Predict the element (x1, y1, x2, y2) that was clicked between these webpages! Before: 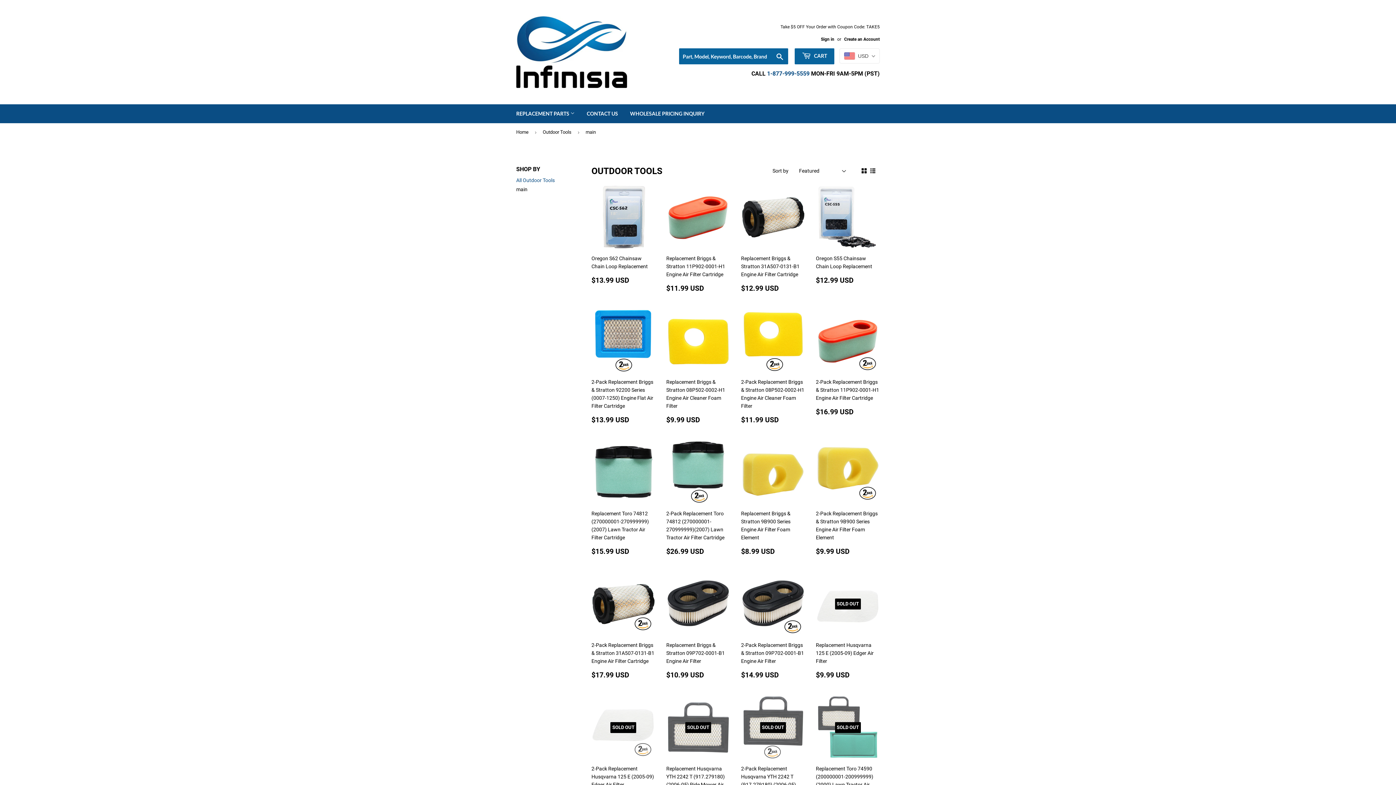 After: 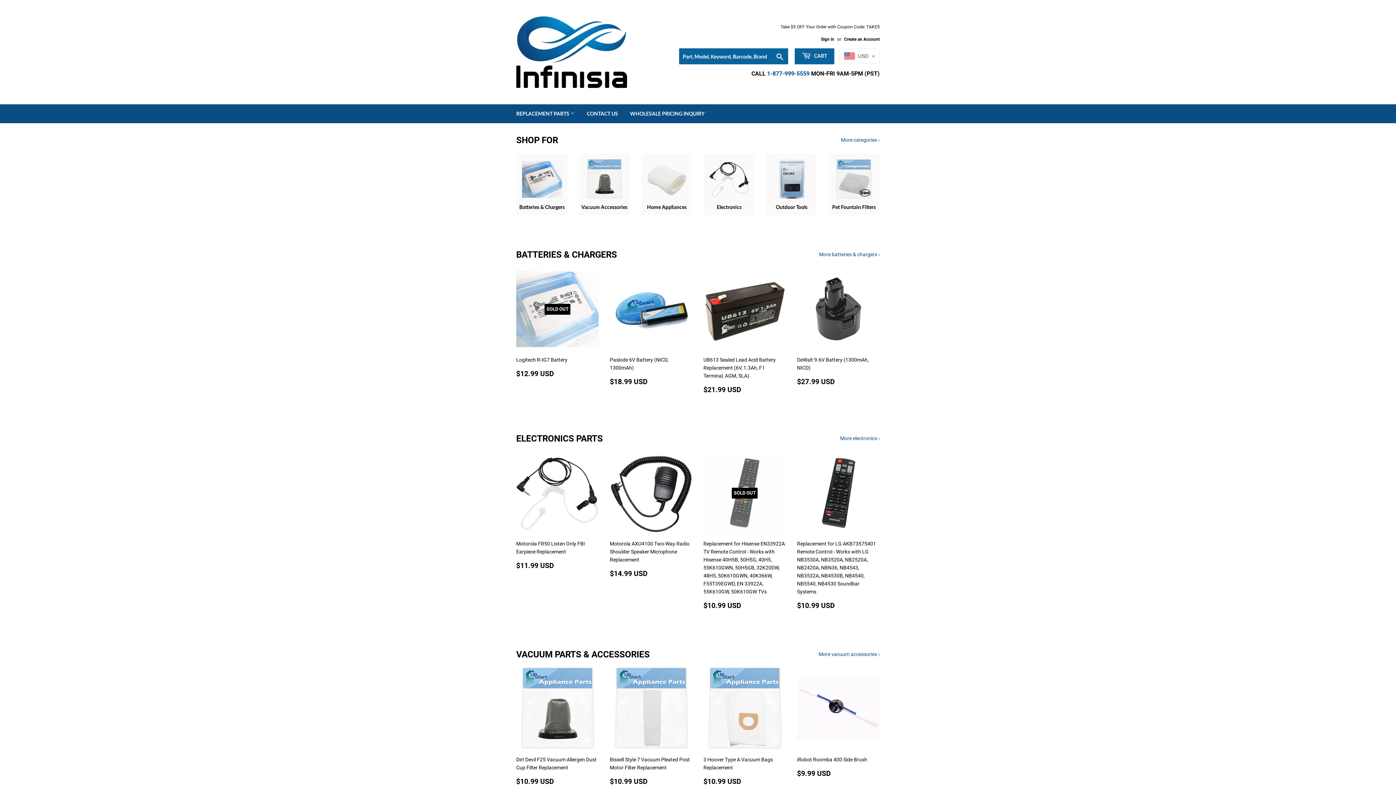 Action: bbox: (516, 16, 661, 88)